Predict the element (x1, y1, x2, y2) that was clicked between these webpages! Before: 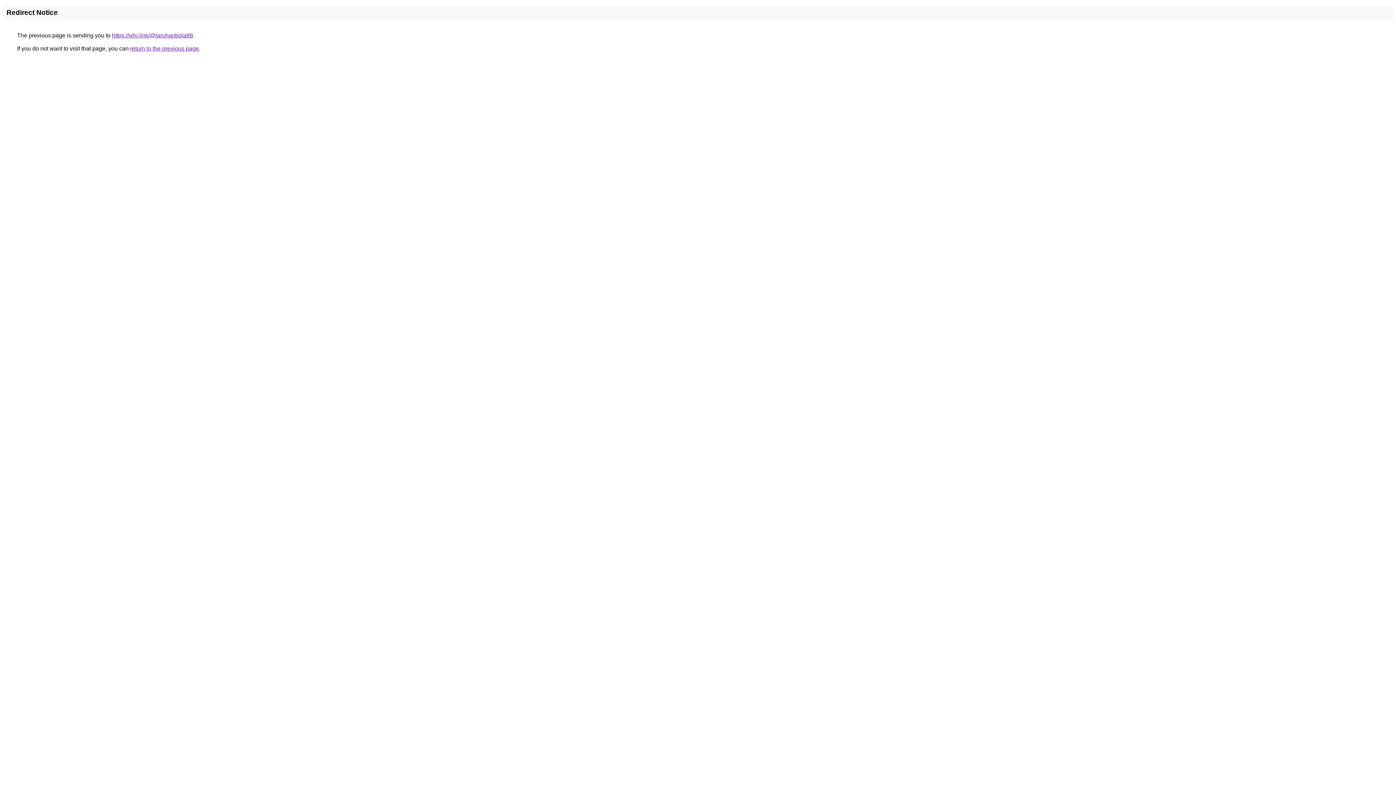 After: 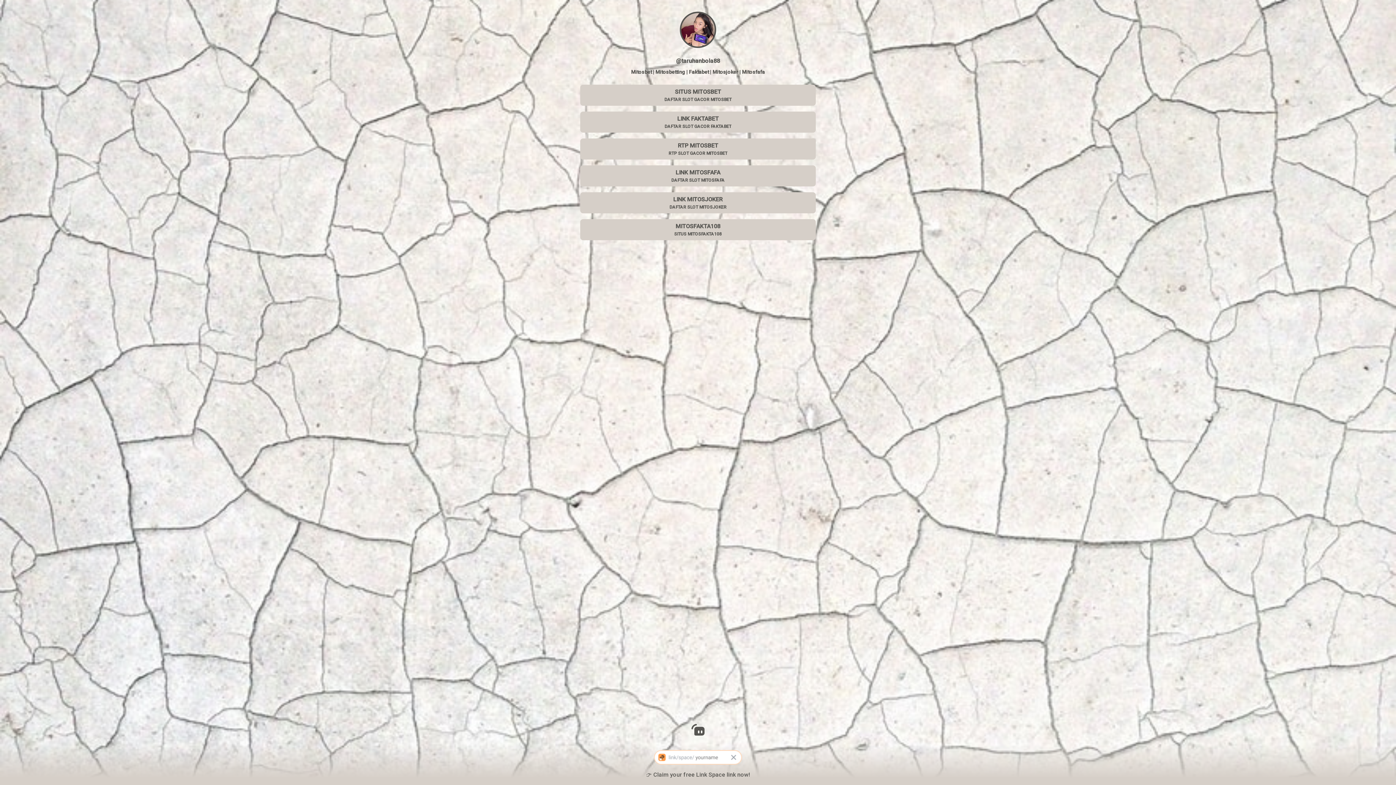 Action: label: https://wlo.link/@taruhanbola88 bbox: (112, 32, 193, 38)